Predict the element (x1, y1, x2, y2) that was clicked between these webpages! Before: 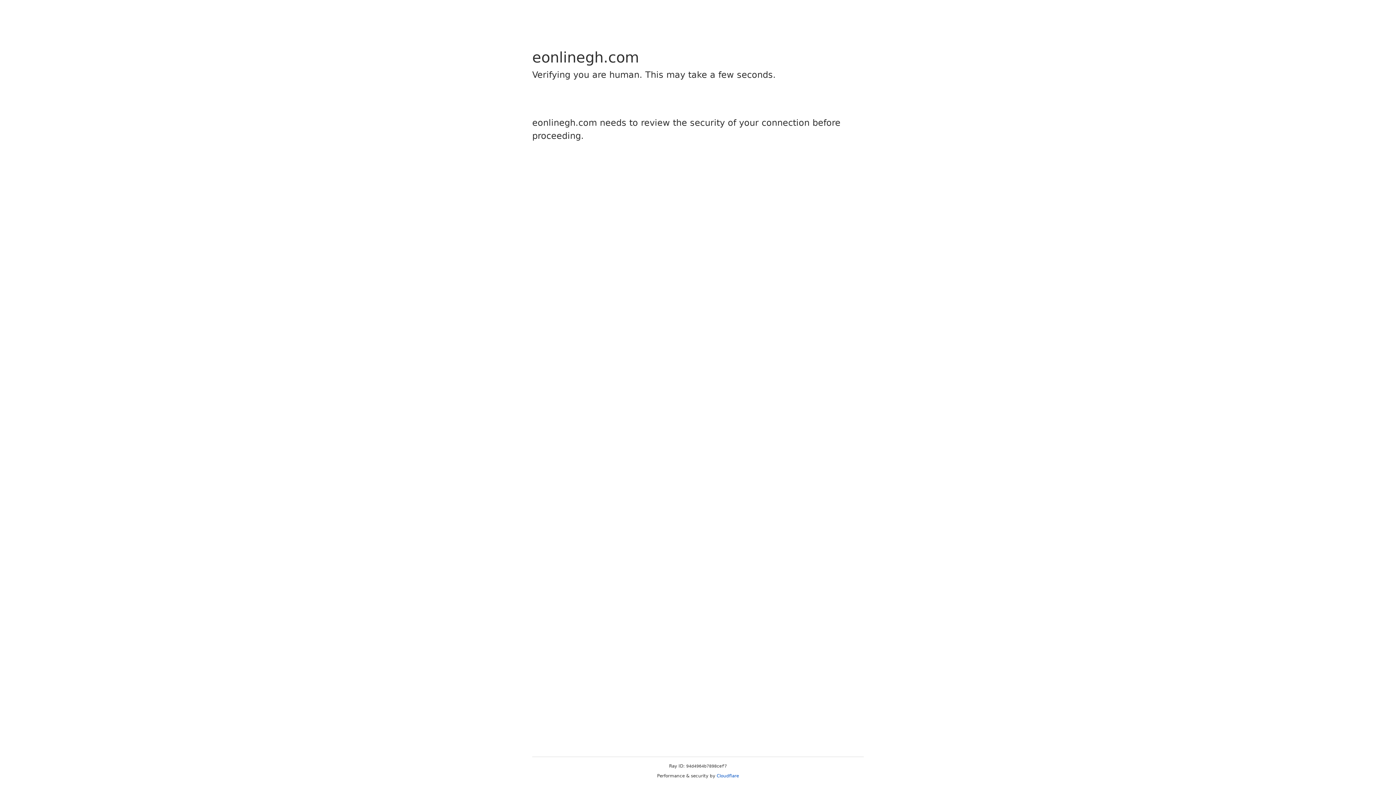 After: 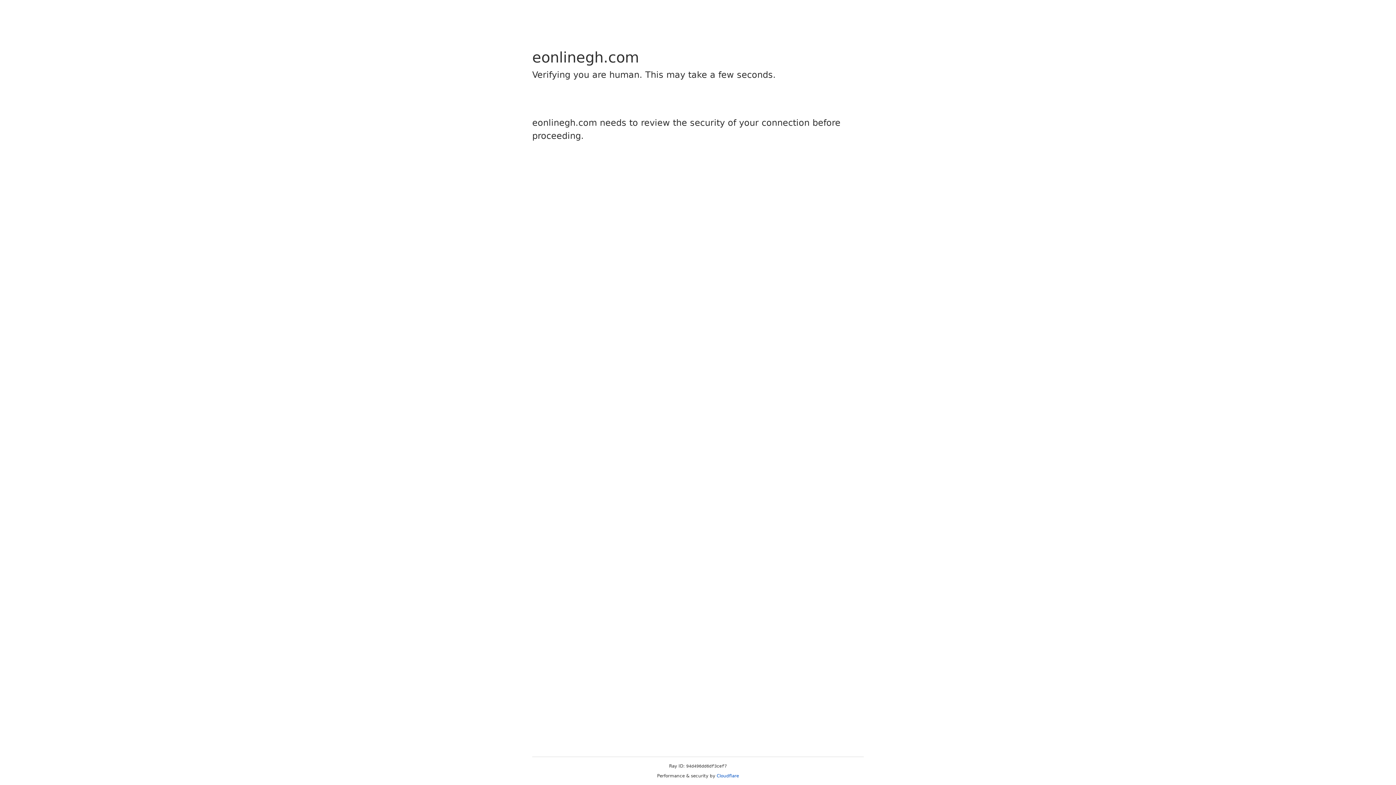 Action: bbox: (716, 773, 739, 778) label: Cloudflare